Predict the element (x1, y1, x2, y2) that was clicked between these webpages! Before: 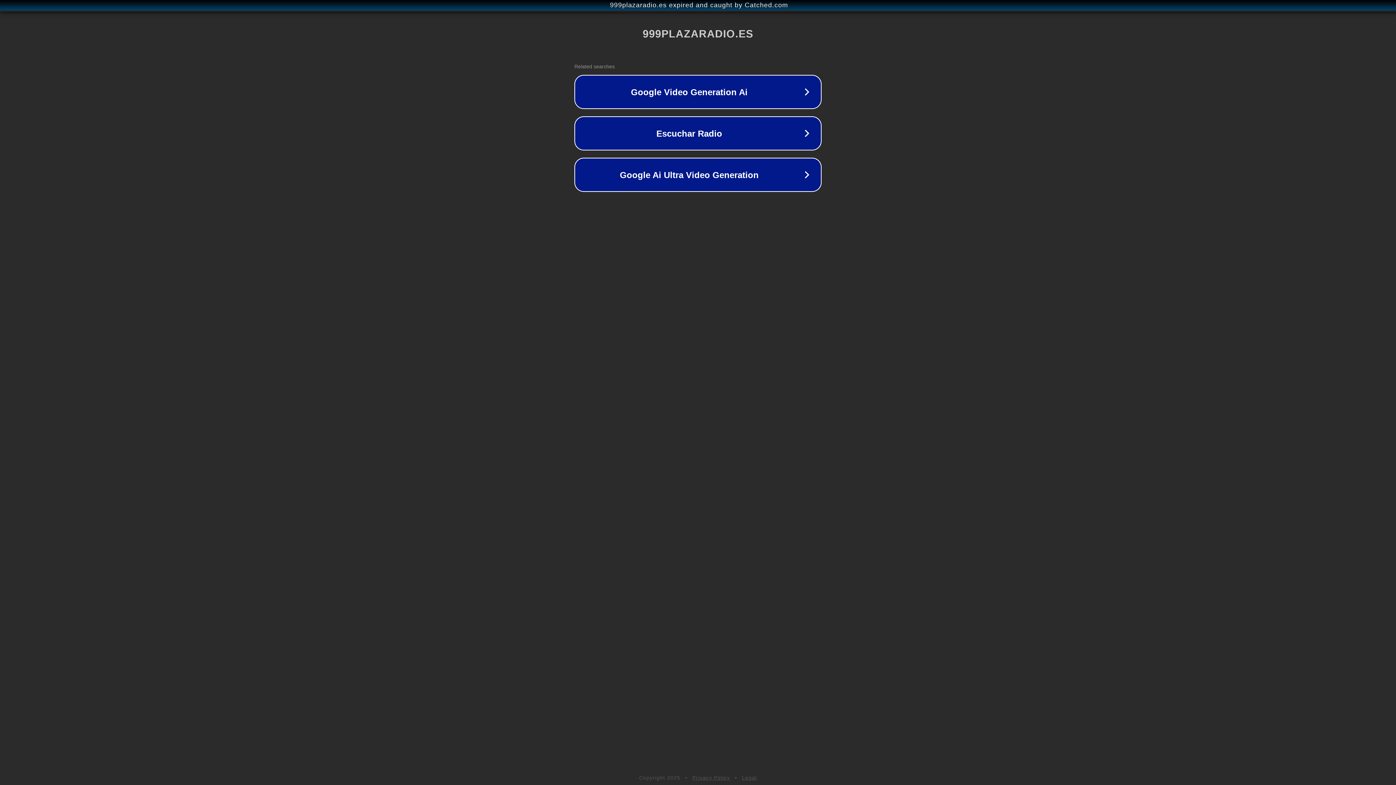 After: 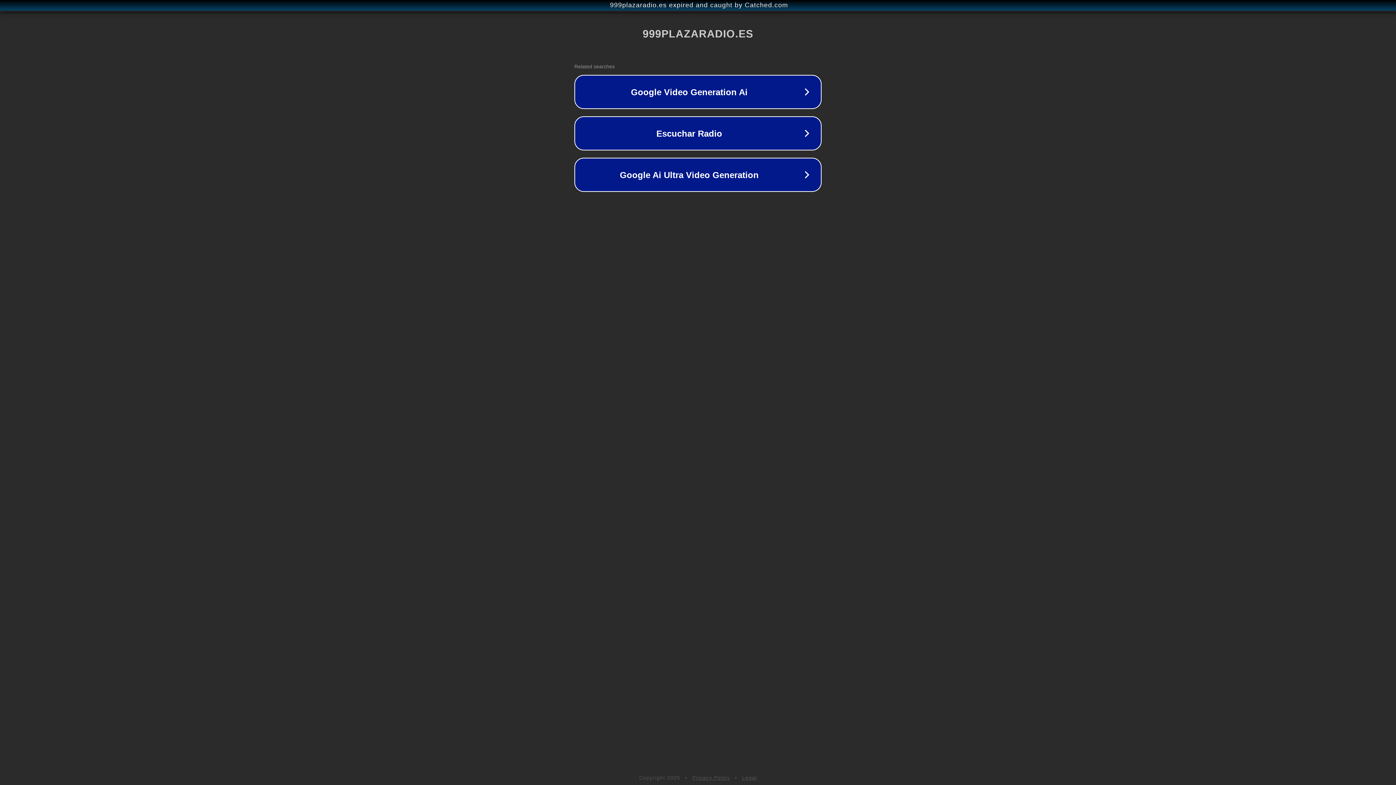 Action: label: Privacy Policy bbox: (692, 775, 730, 781)